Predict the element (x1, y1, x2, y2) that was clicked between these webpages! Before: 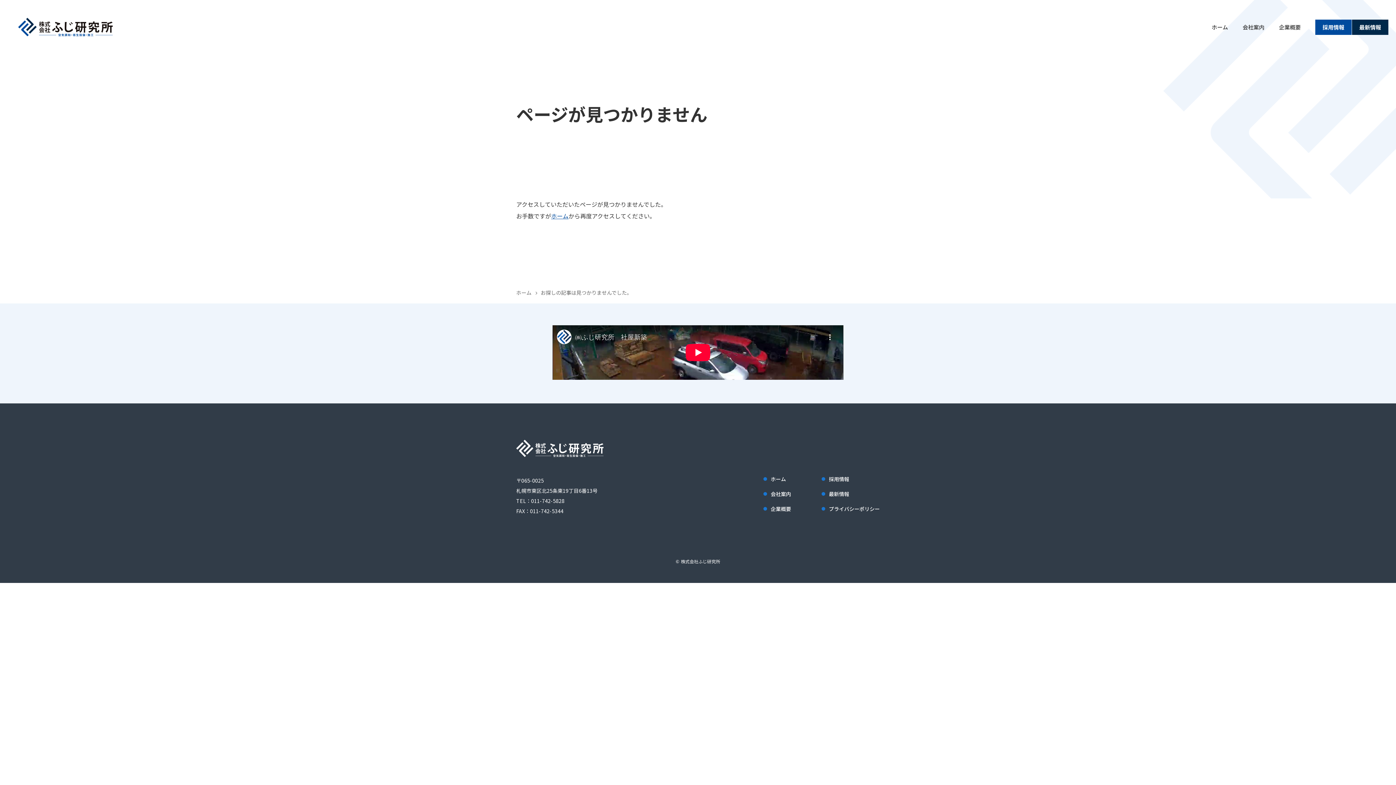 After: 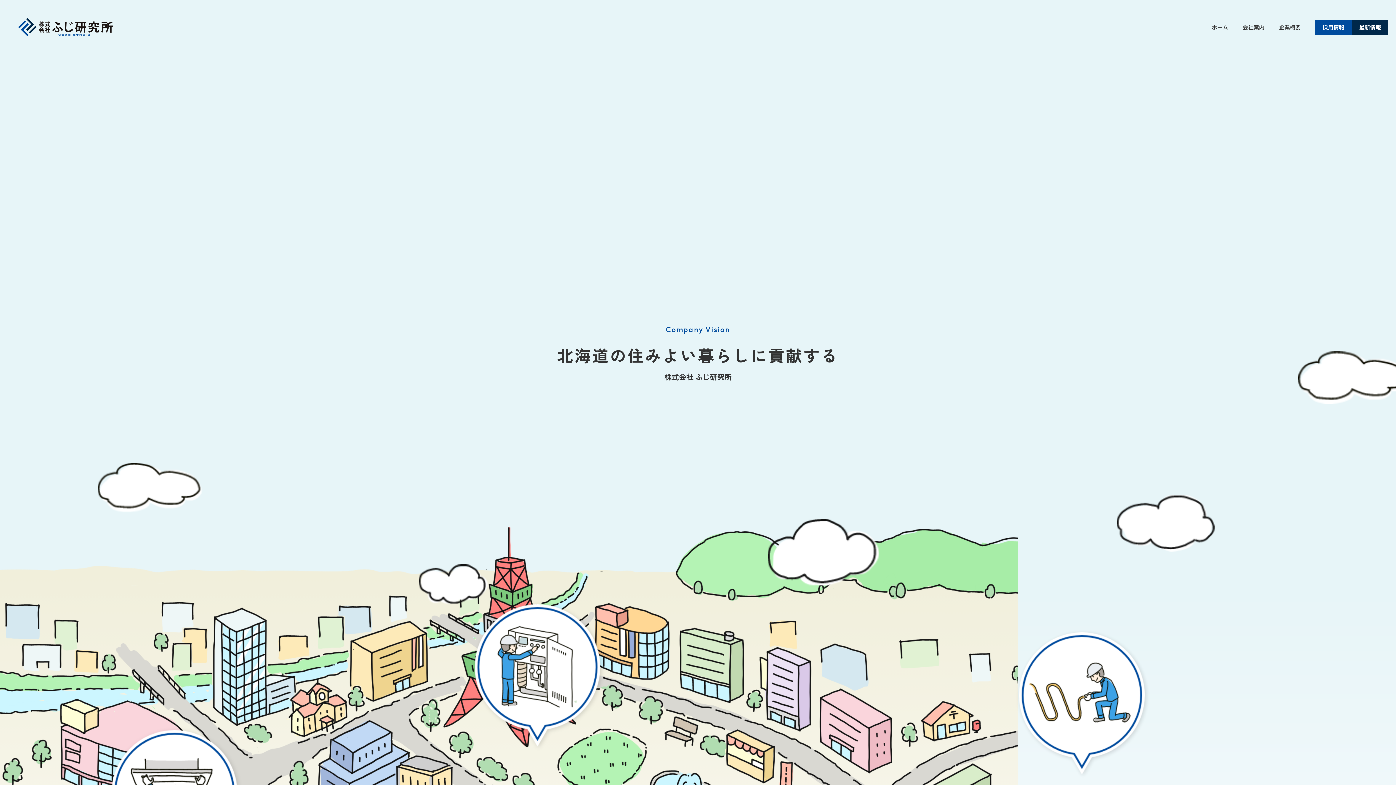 Action: label: ホーム bbox: (516, 289, 531, 296)